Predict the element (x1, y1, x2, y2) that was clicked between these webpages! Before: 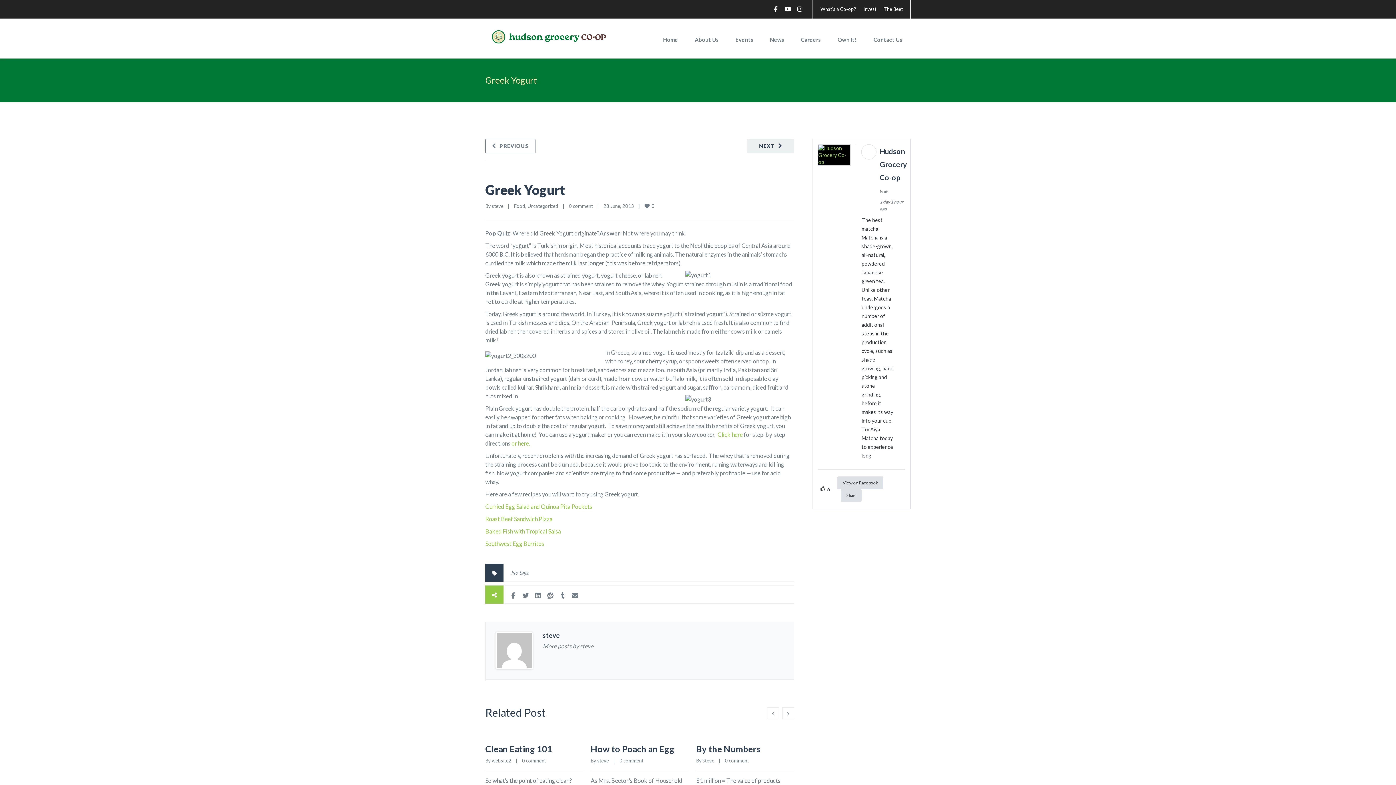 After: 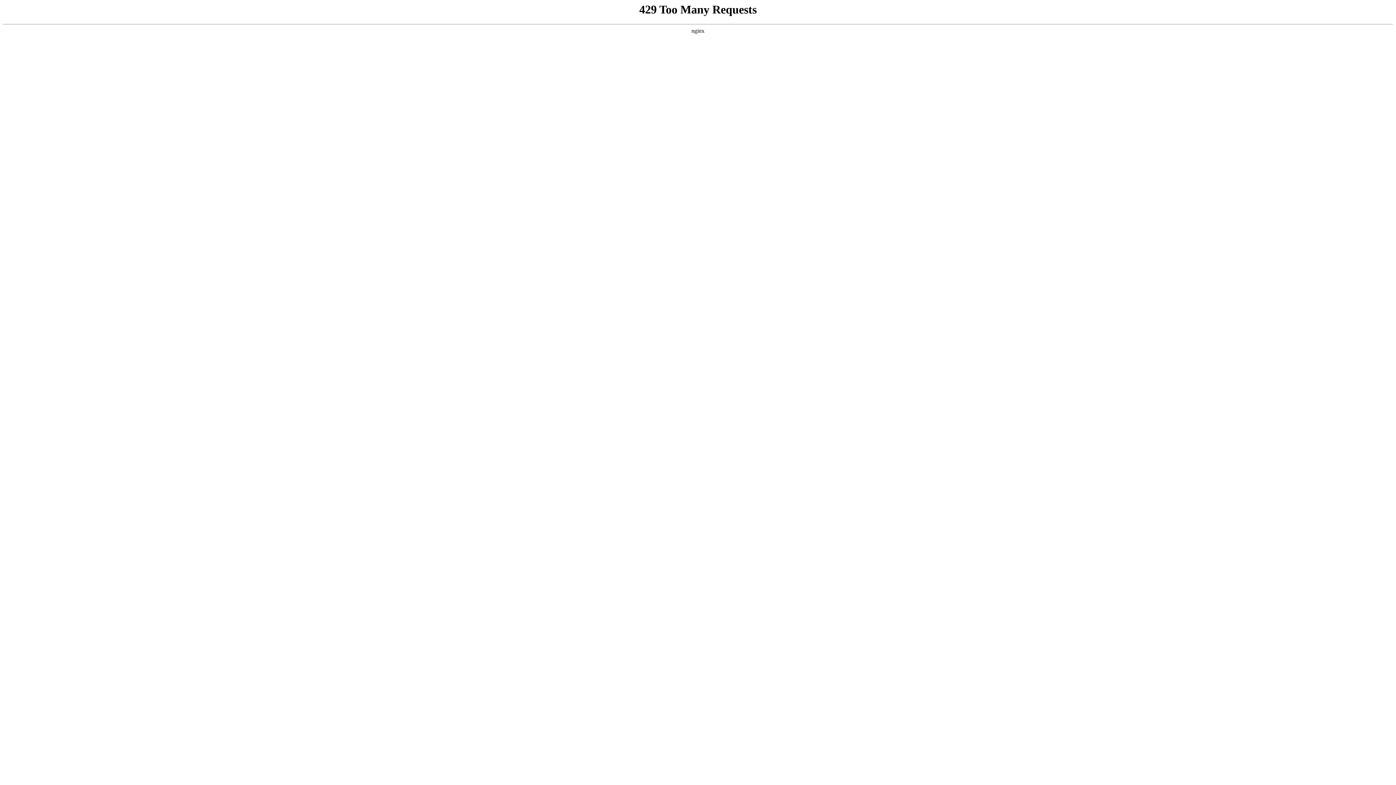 Action: label: Contact Us bbox: (865, 18, 910, 56)